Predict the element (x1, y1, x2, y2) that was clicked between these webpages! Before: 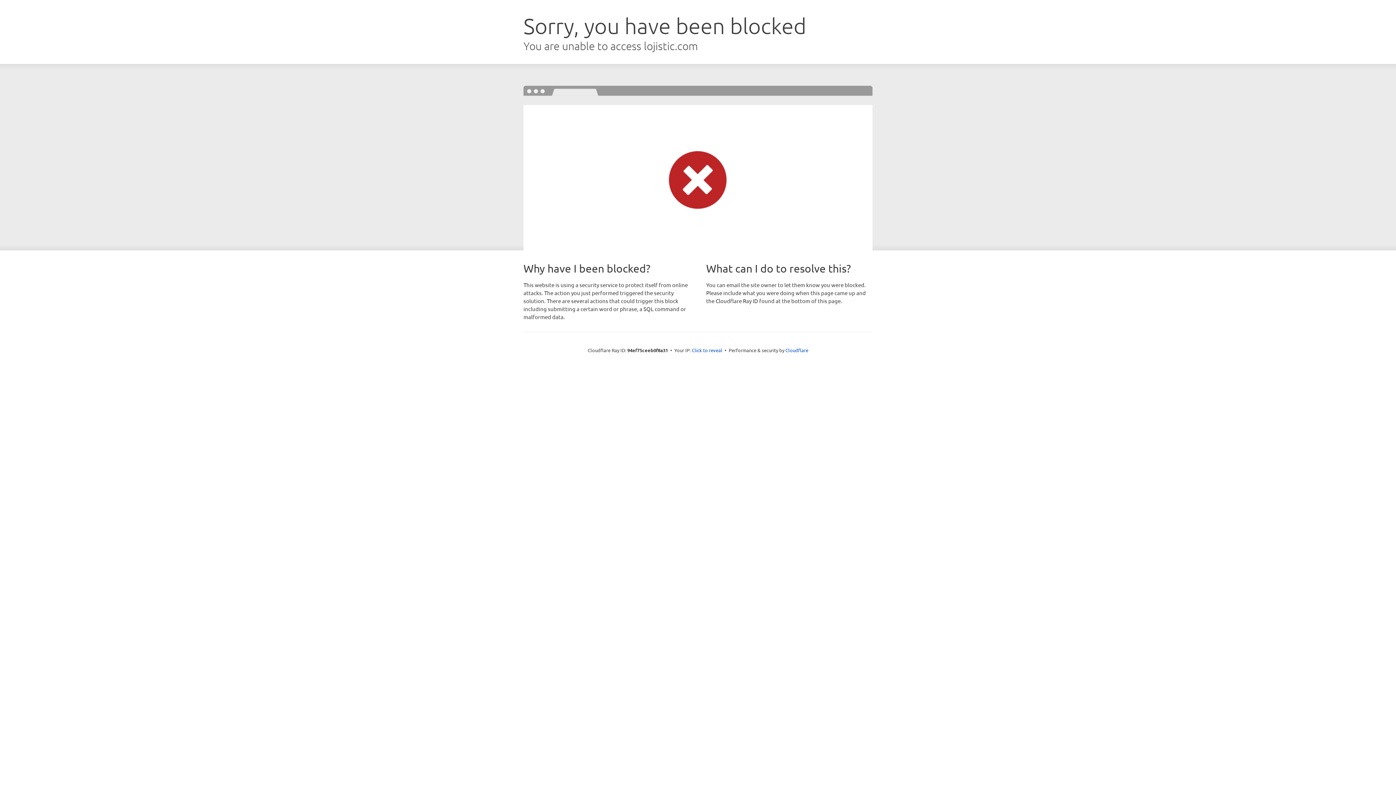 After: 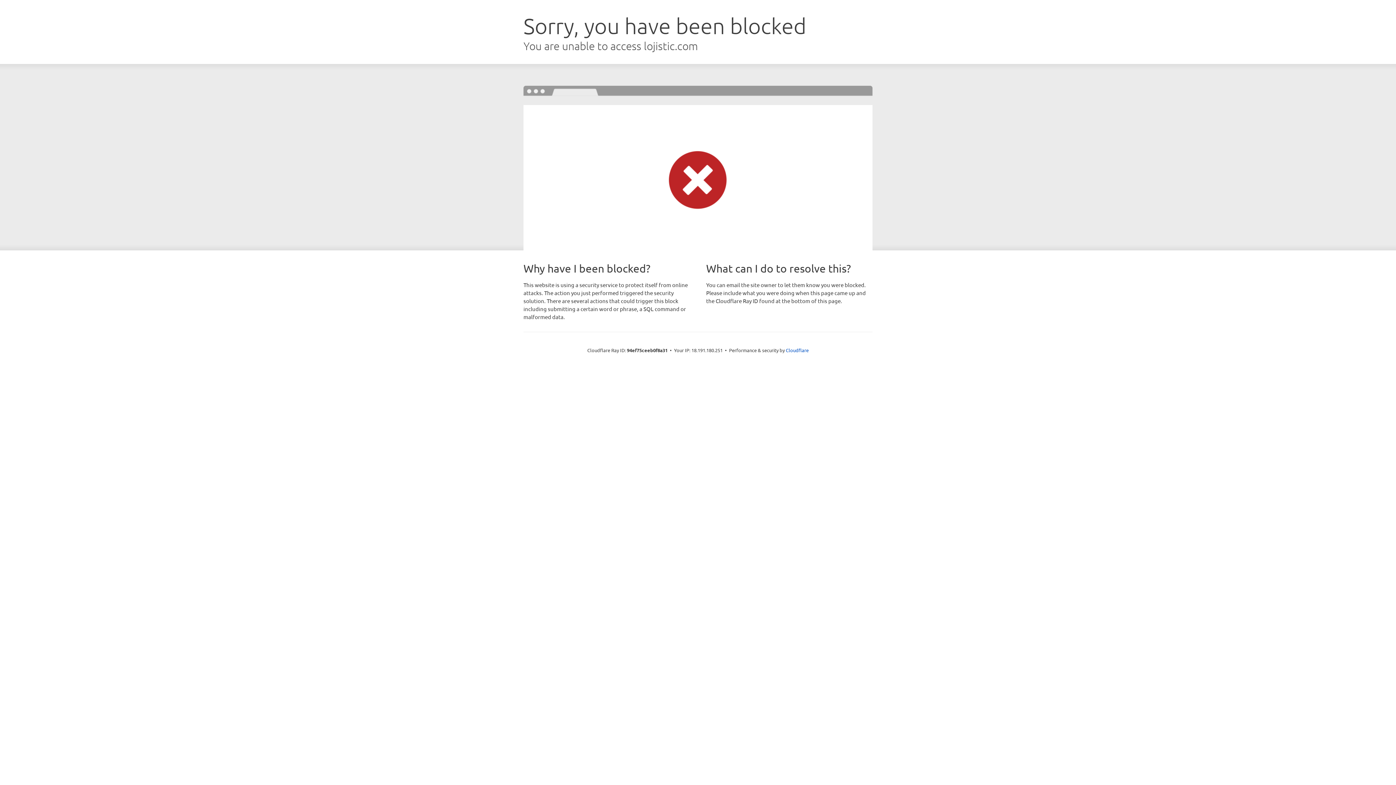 Action: label: Click to reveal bbox: (692, 346, 722, 353)